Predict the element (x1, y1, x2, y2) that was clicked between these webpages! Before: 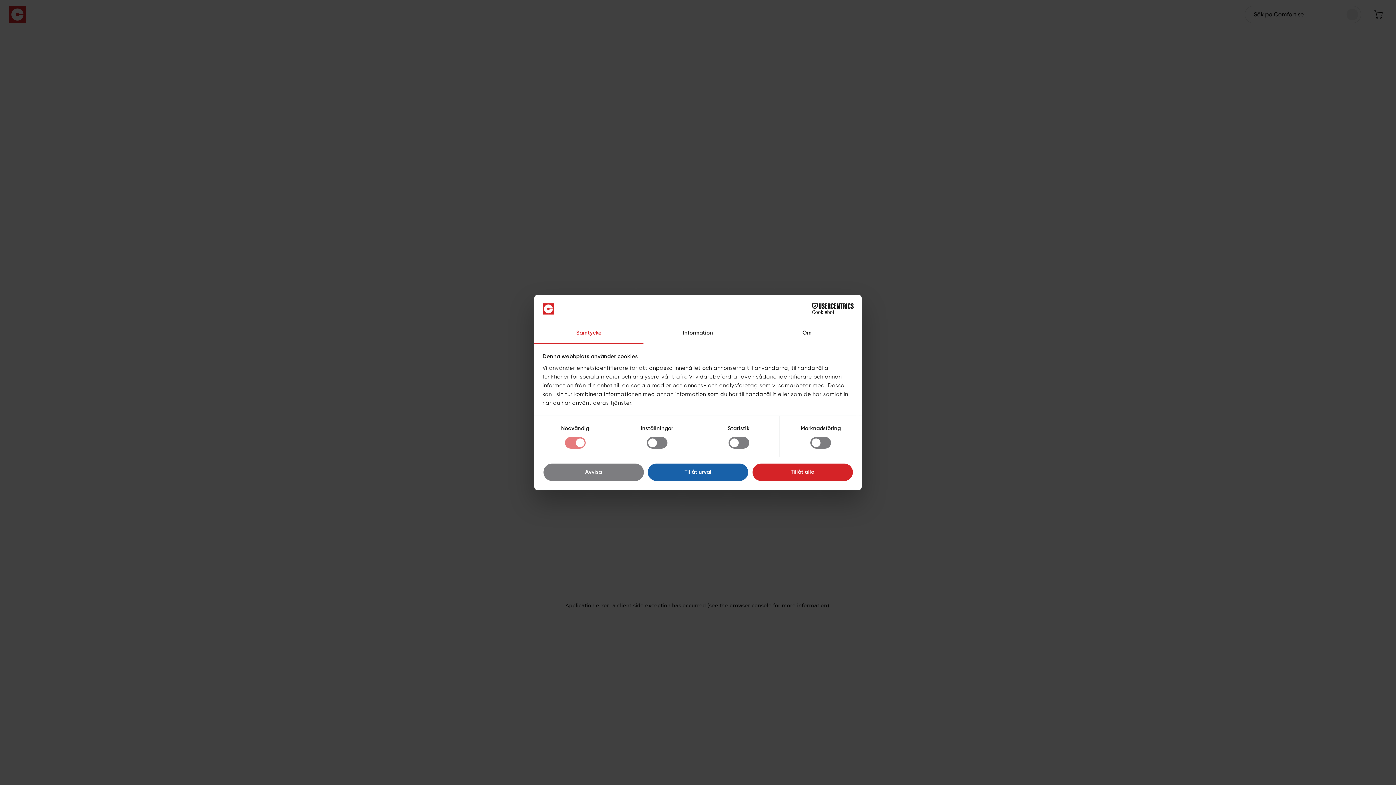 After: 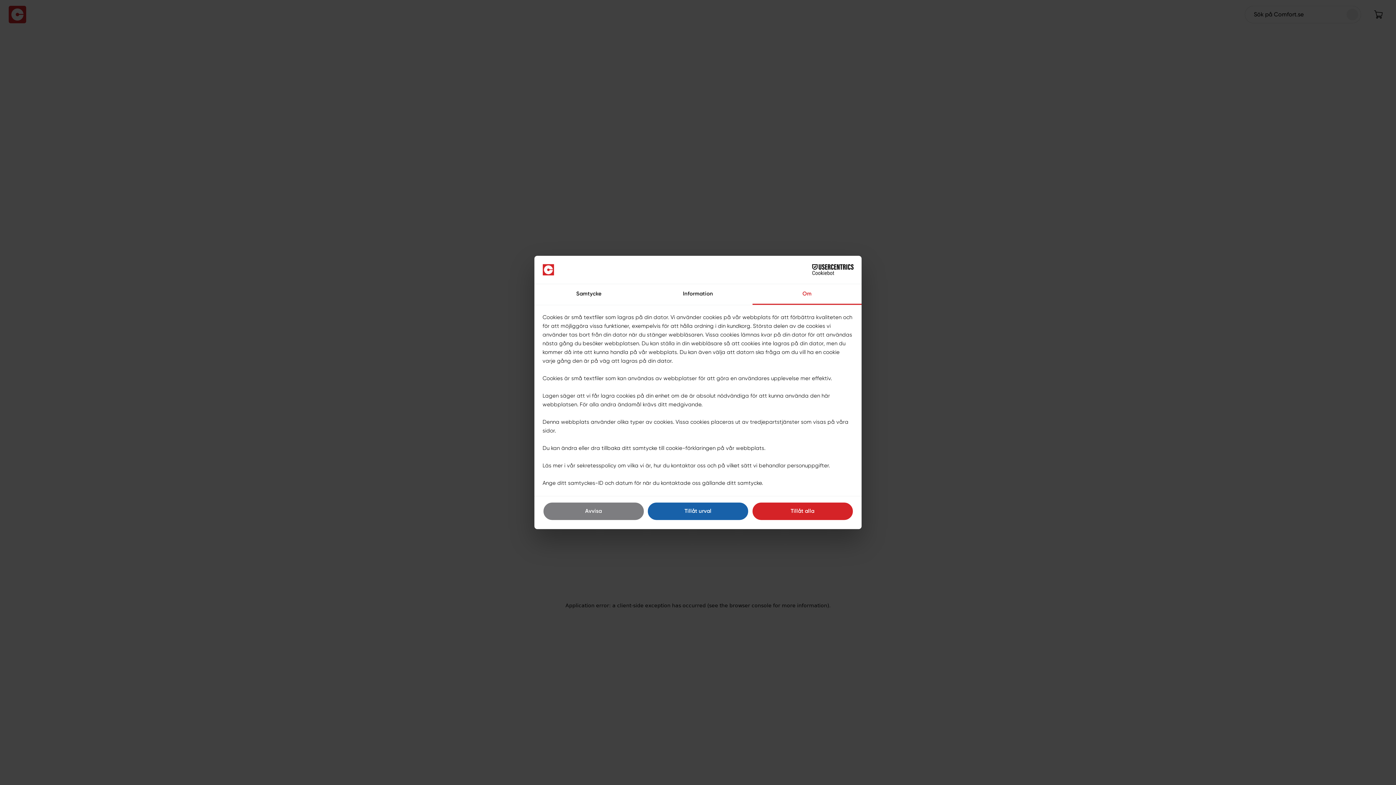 Action: label: Om bbox: (752, 323, 861, 344)